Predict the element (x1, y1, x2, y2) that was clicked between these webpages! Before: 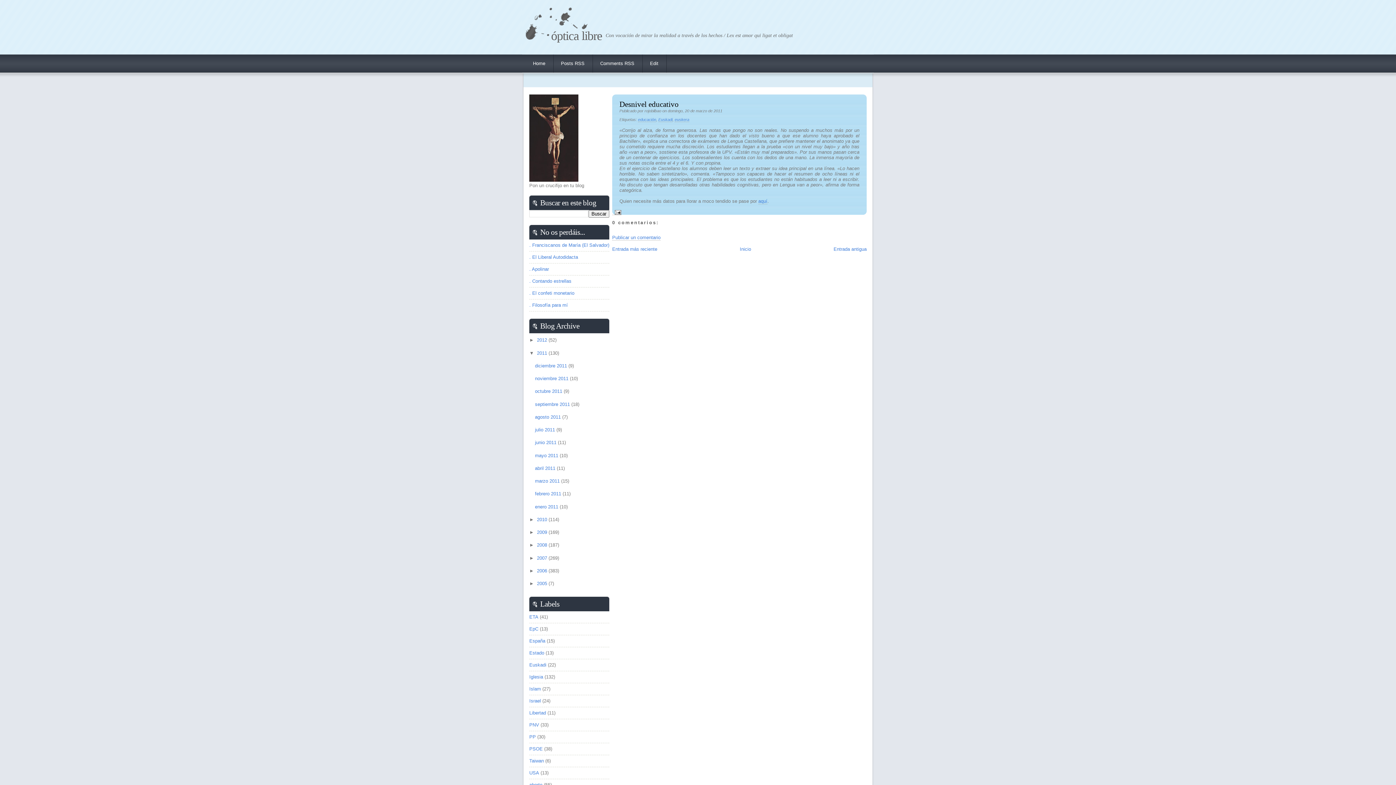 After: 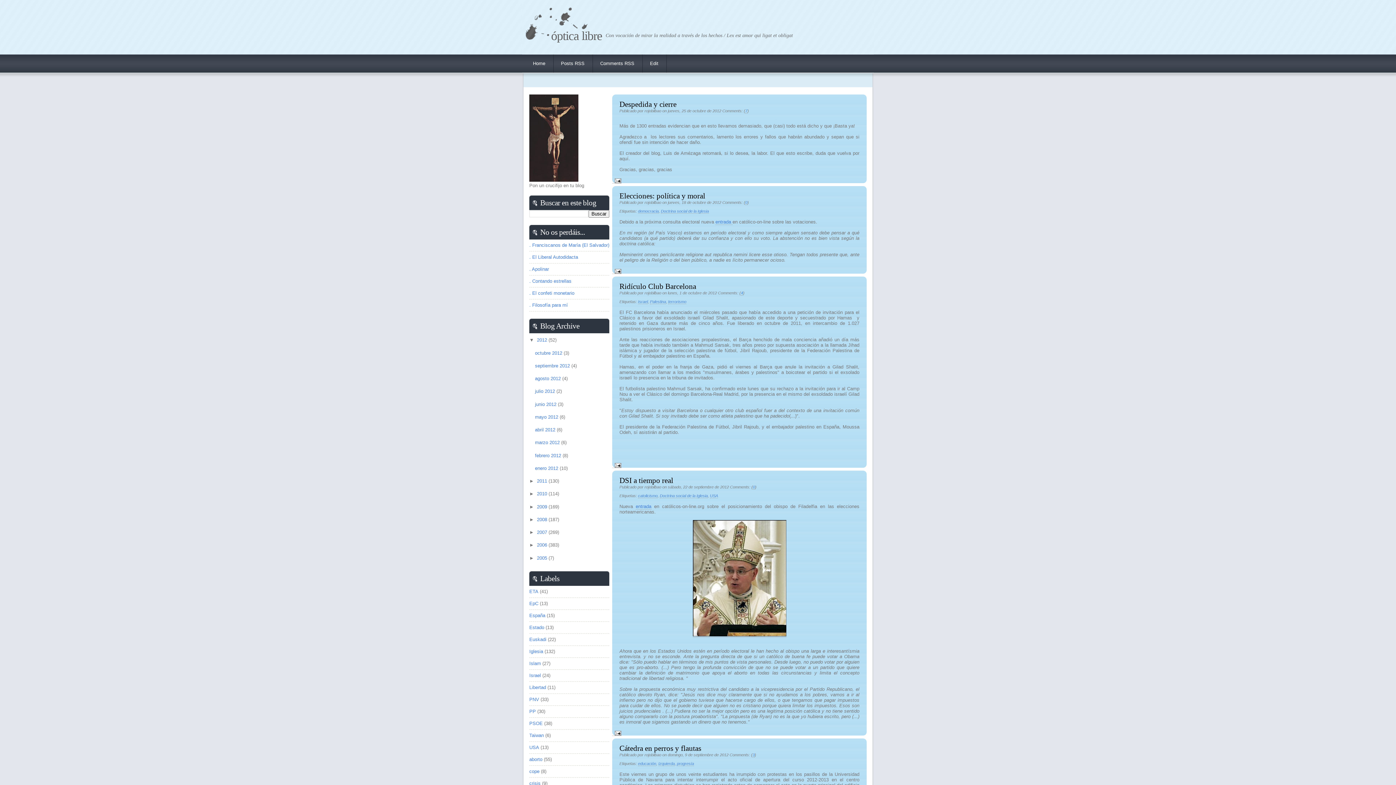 Action: bbox: (525, 58, 552, 68) label: Home